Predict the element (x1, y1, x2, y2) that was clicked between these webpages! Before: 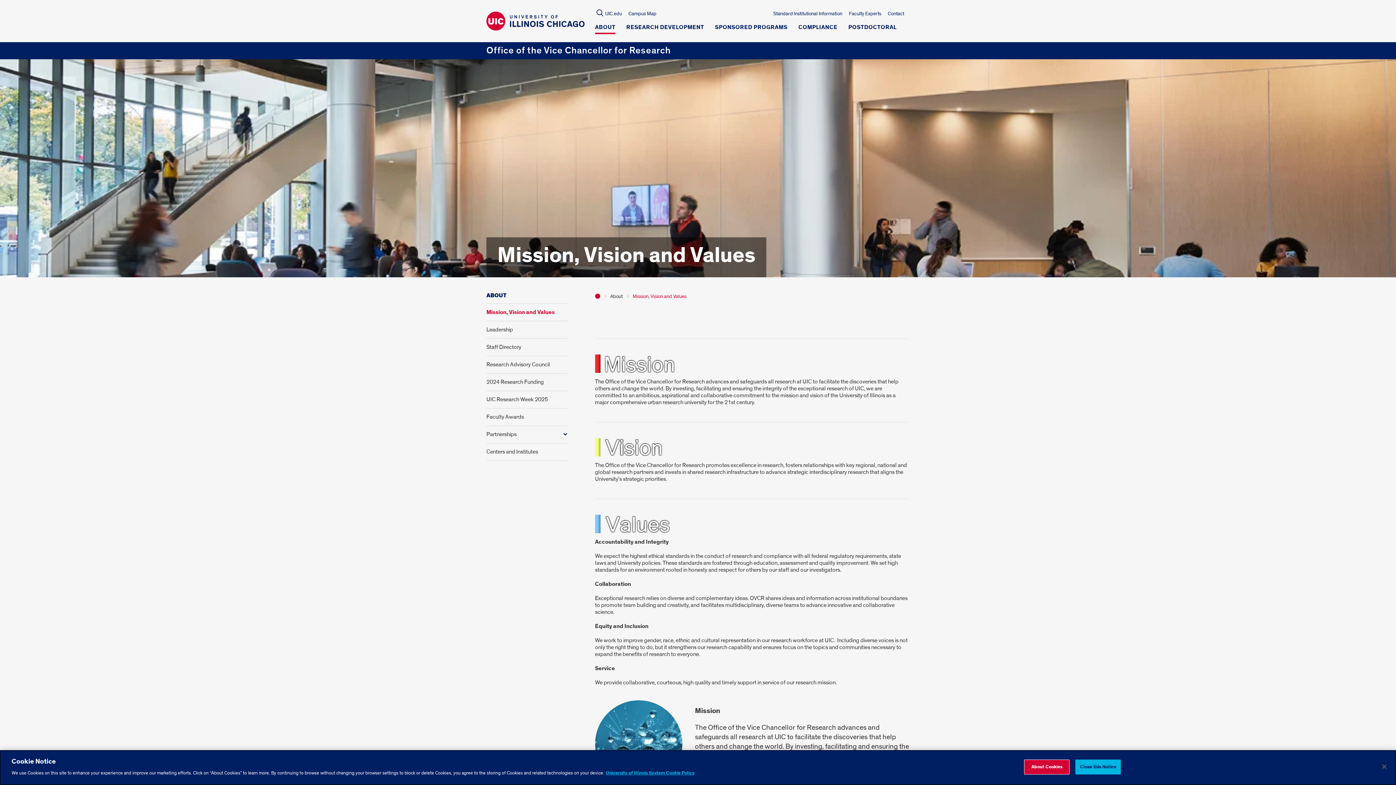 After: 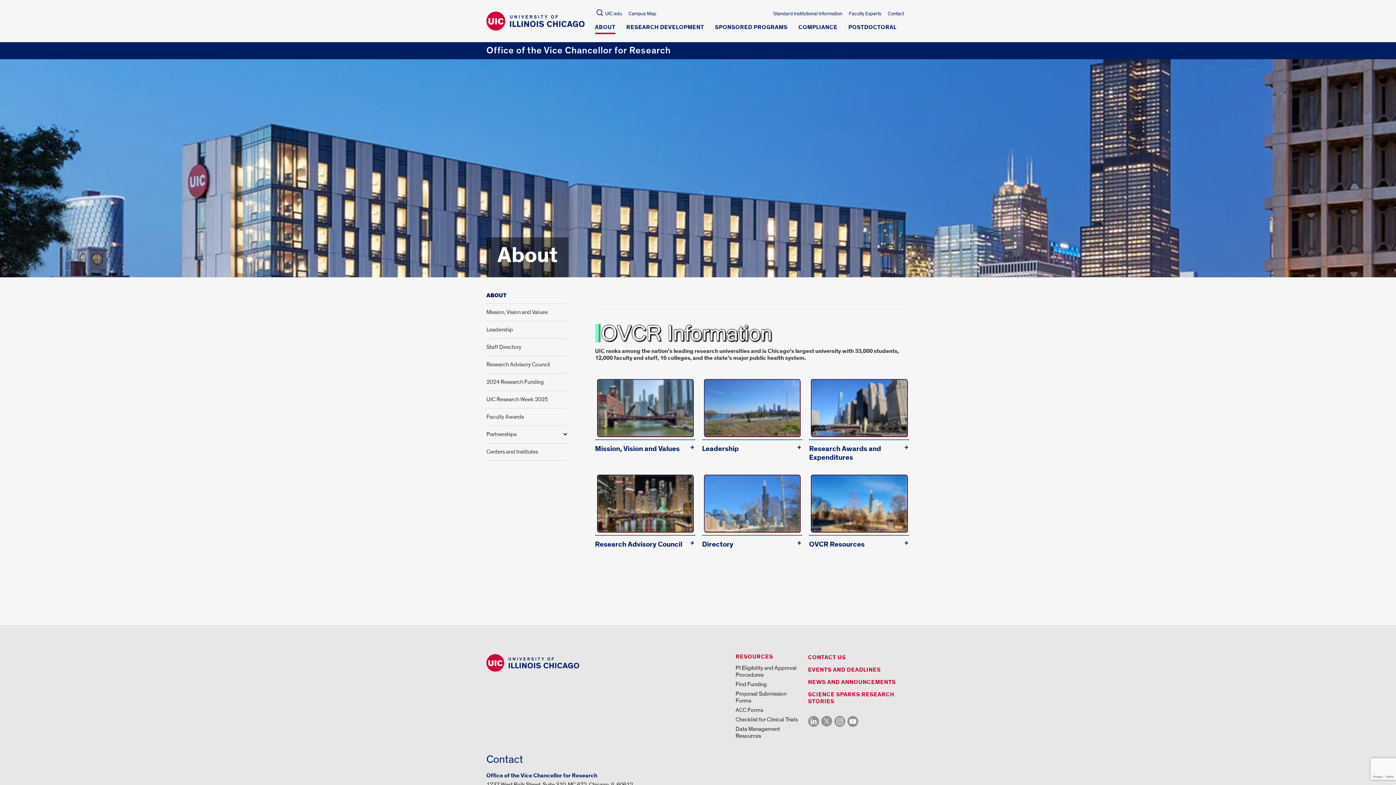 Action: label: About bbox: (610, 292, 622, 300)